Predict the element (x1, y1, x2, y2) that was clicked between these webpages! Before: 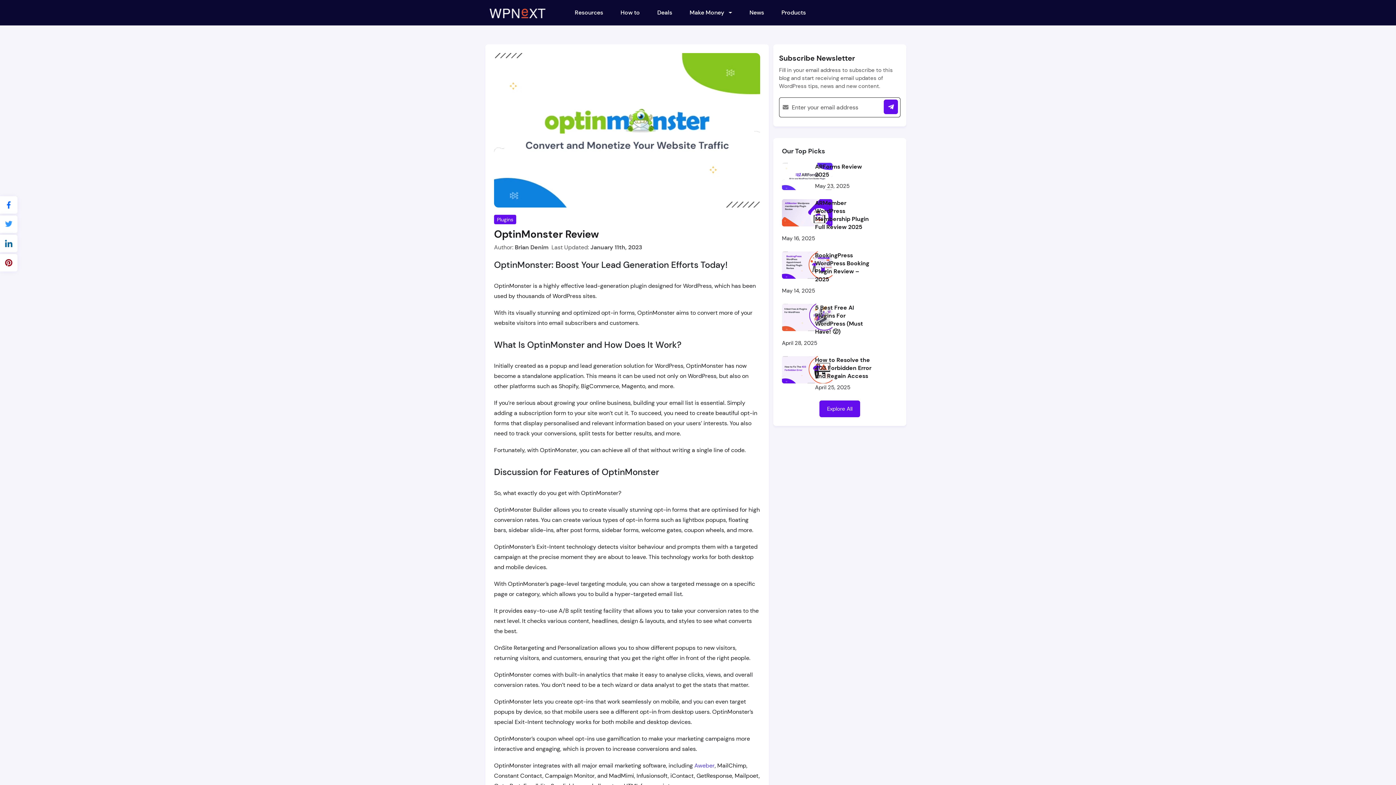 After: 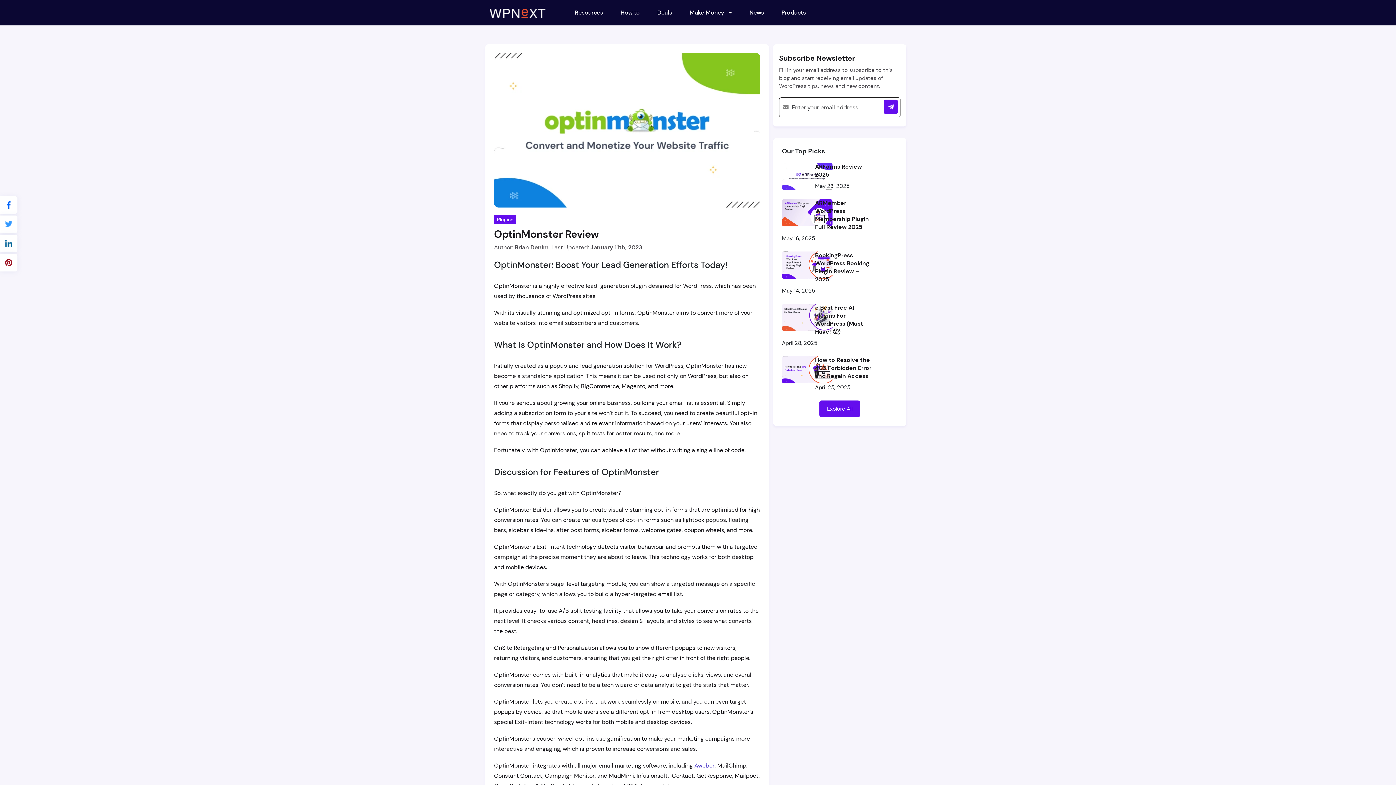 Action: bbox: (0, 215, 14, 230)